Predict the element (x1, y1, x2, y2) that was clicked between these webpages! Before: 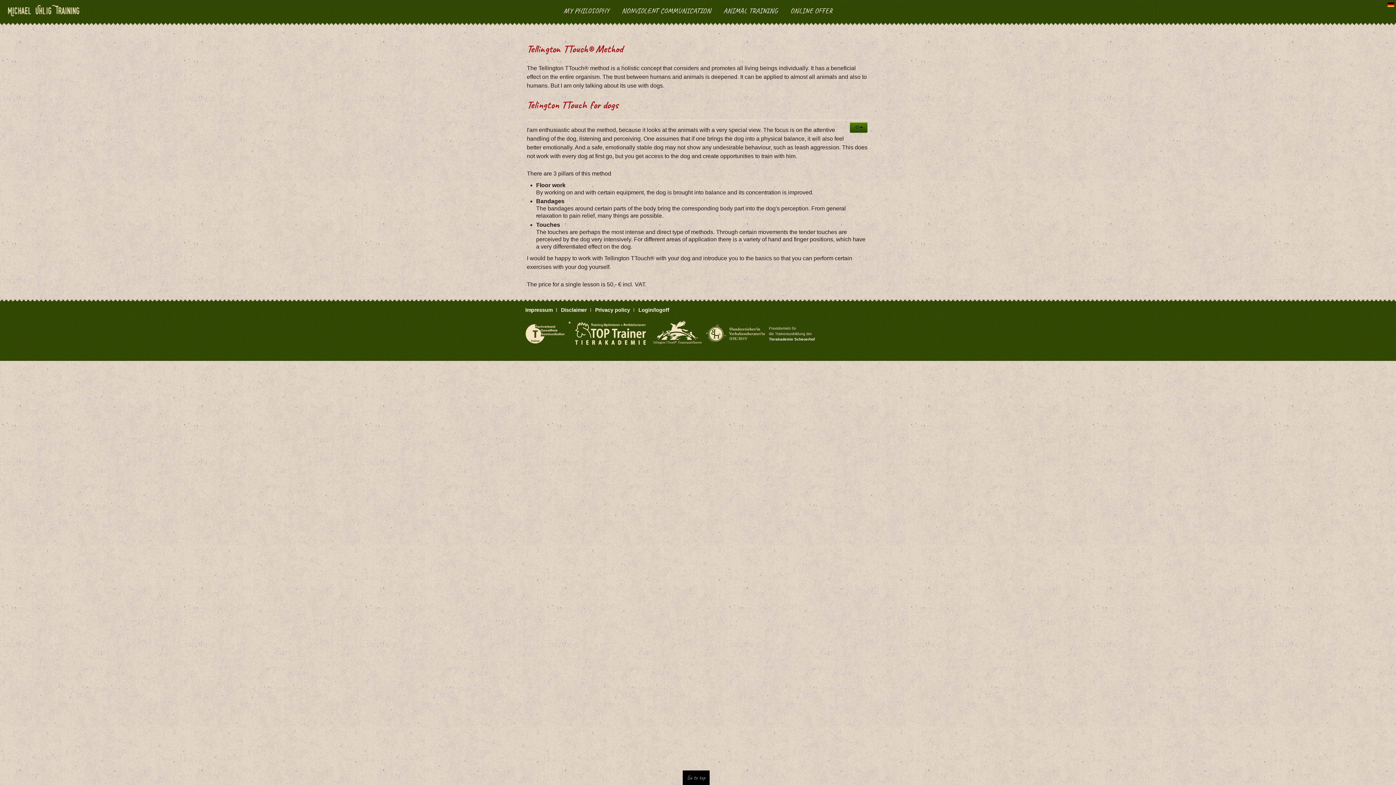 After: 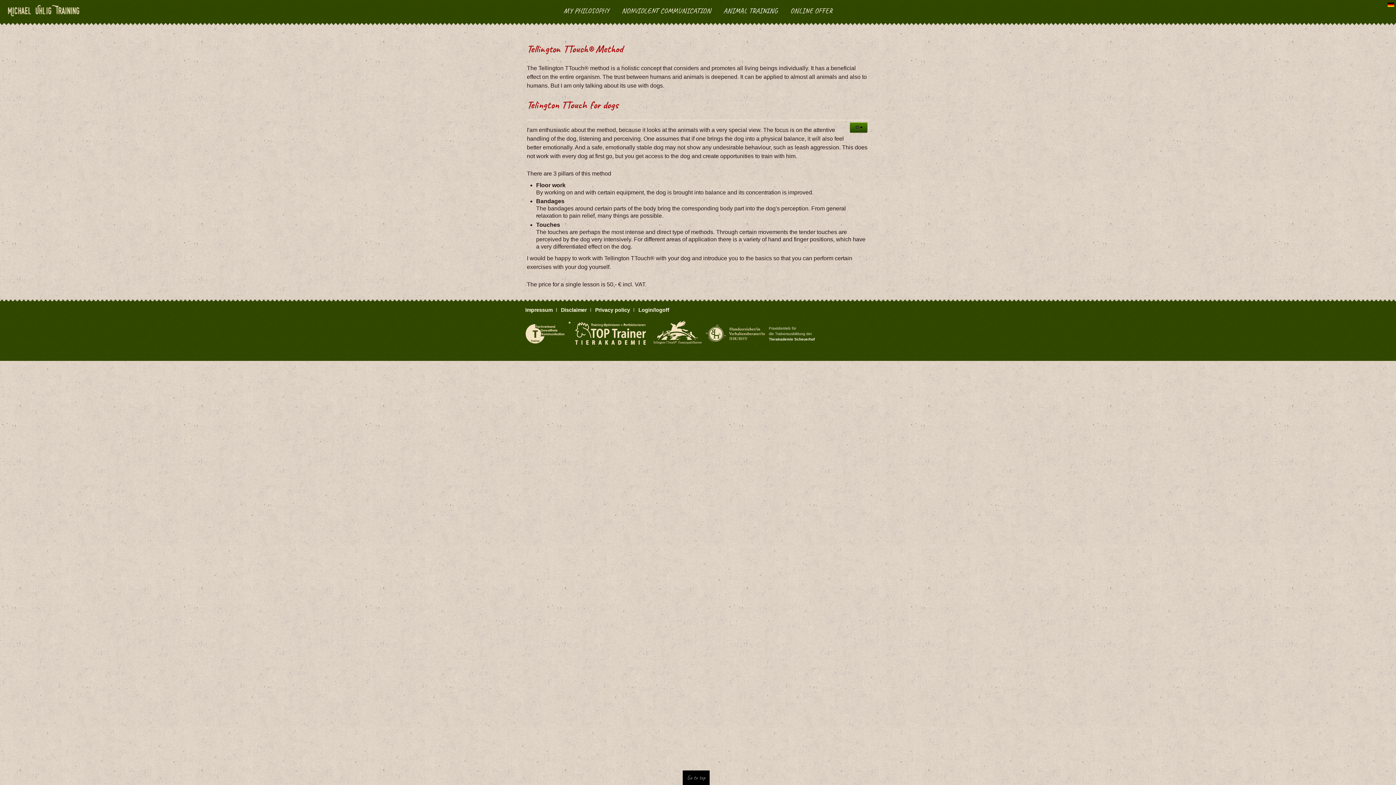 Action: bbox: (525, 330, 564, 336)